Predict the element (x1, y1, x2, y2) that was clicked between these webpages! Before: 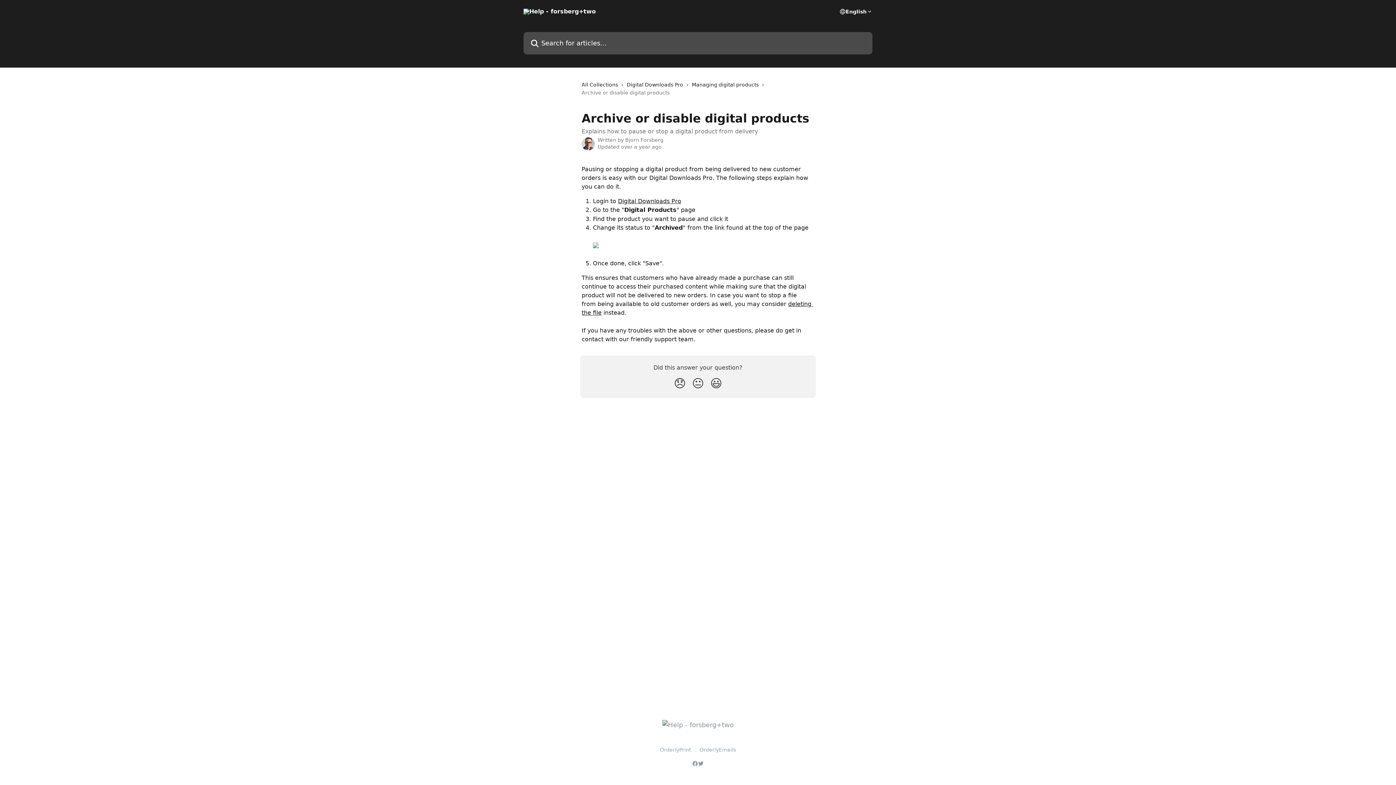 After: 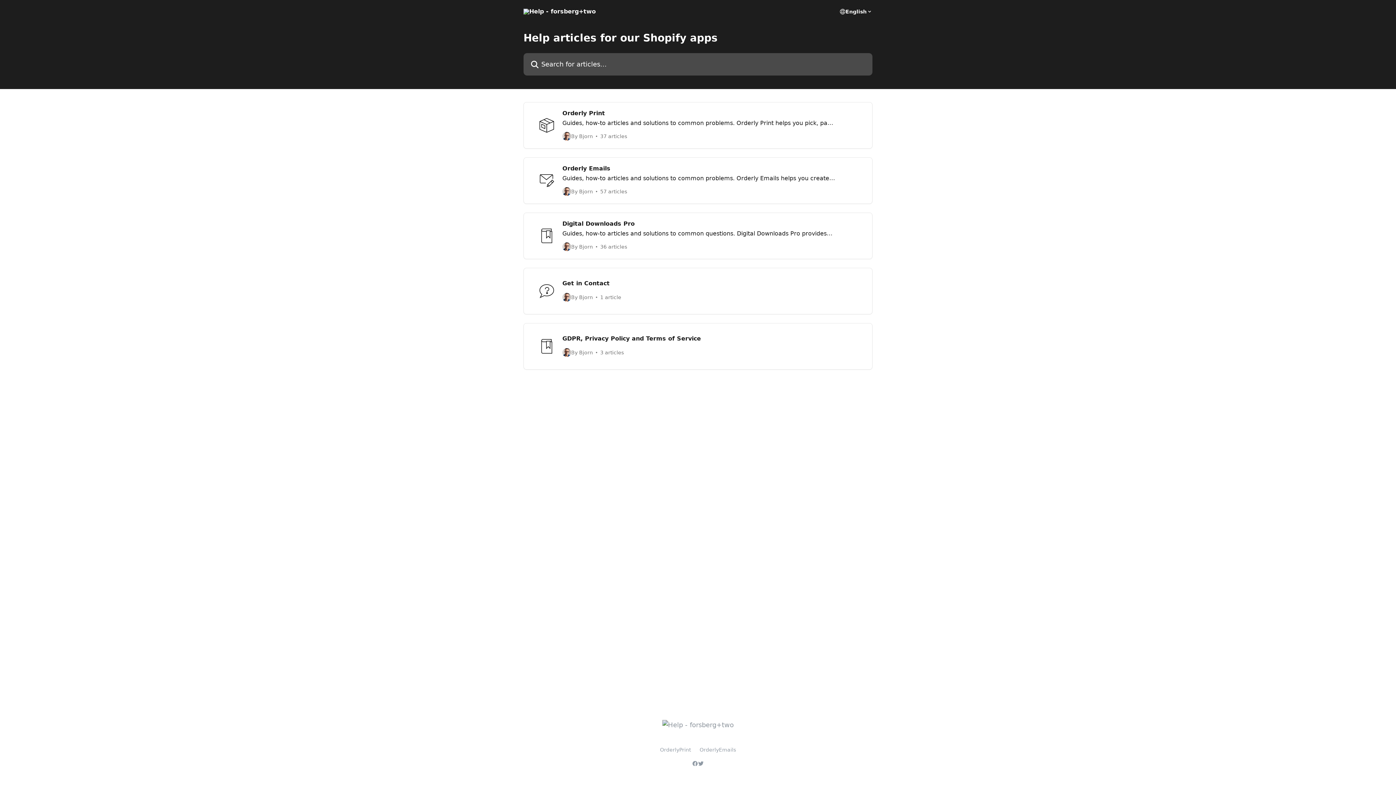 Action: bbox: (662, 721, 734, 729)